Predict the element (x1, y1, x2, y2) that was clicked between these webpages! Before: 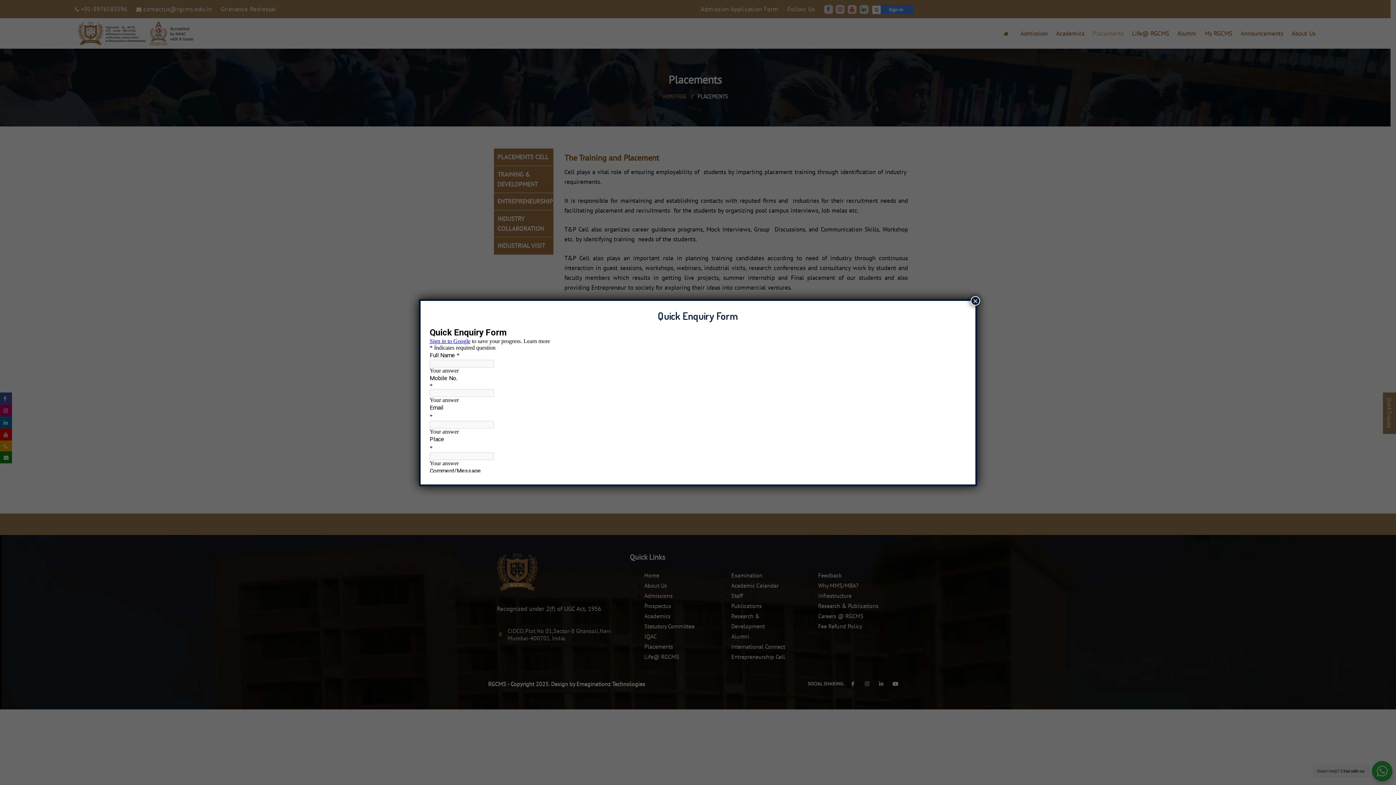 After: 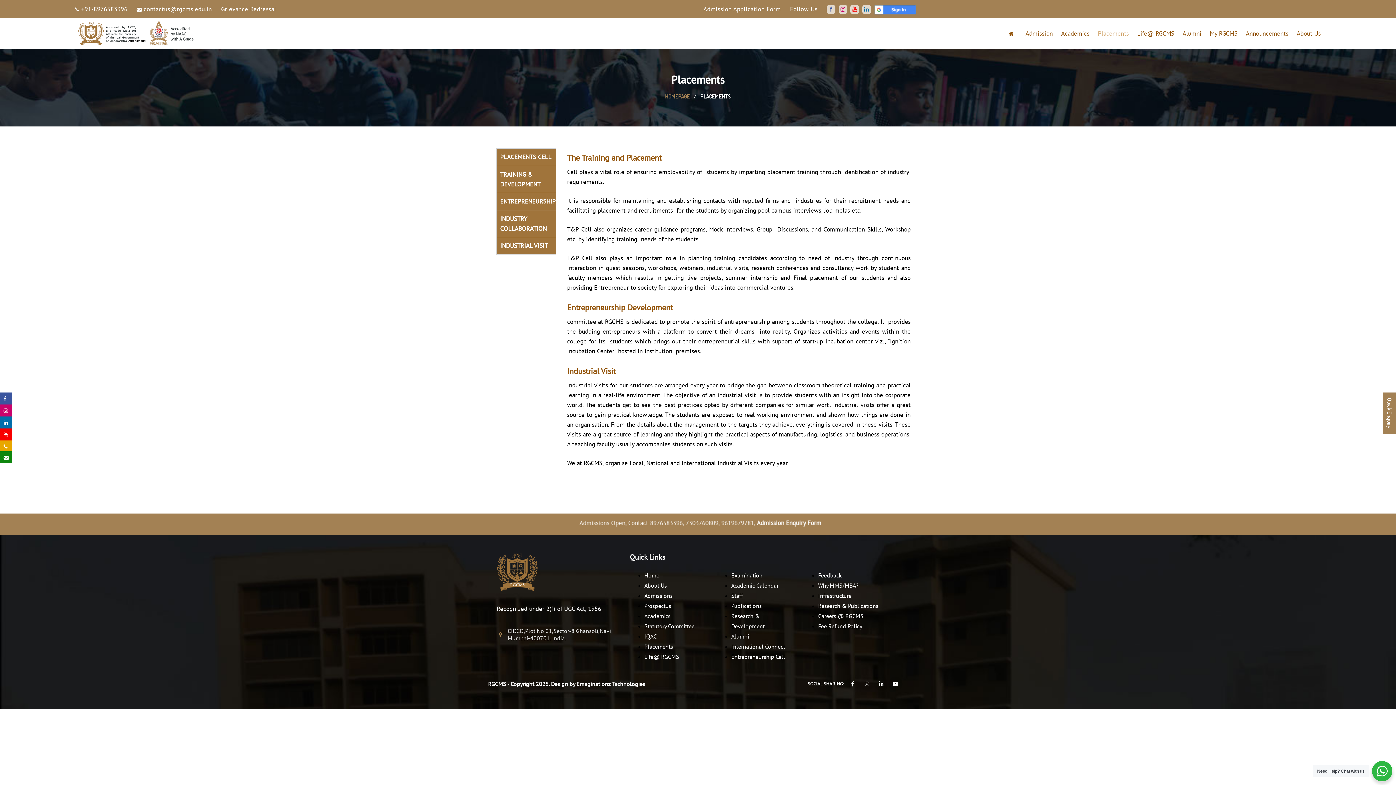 Action: label: Close bbox: (970, 296, 980, 305)